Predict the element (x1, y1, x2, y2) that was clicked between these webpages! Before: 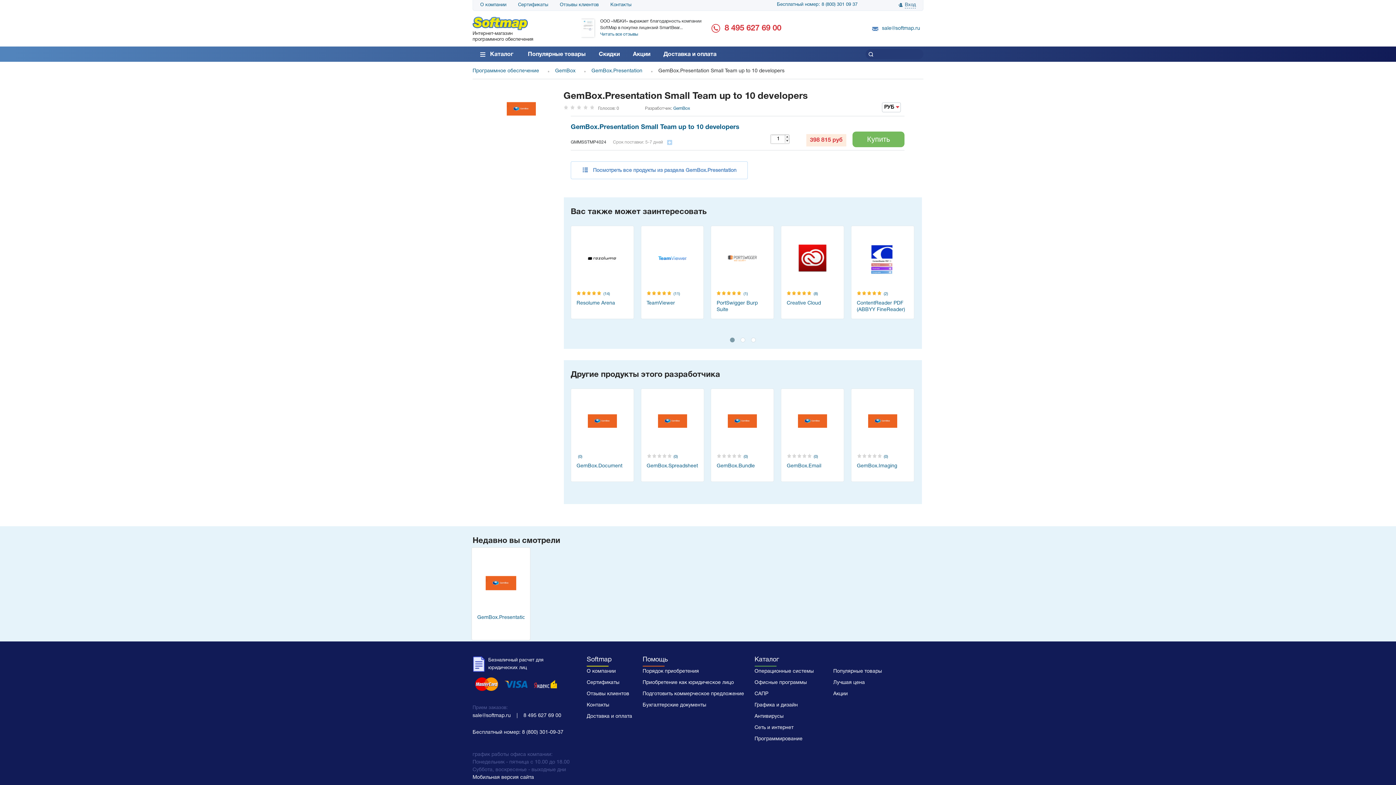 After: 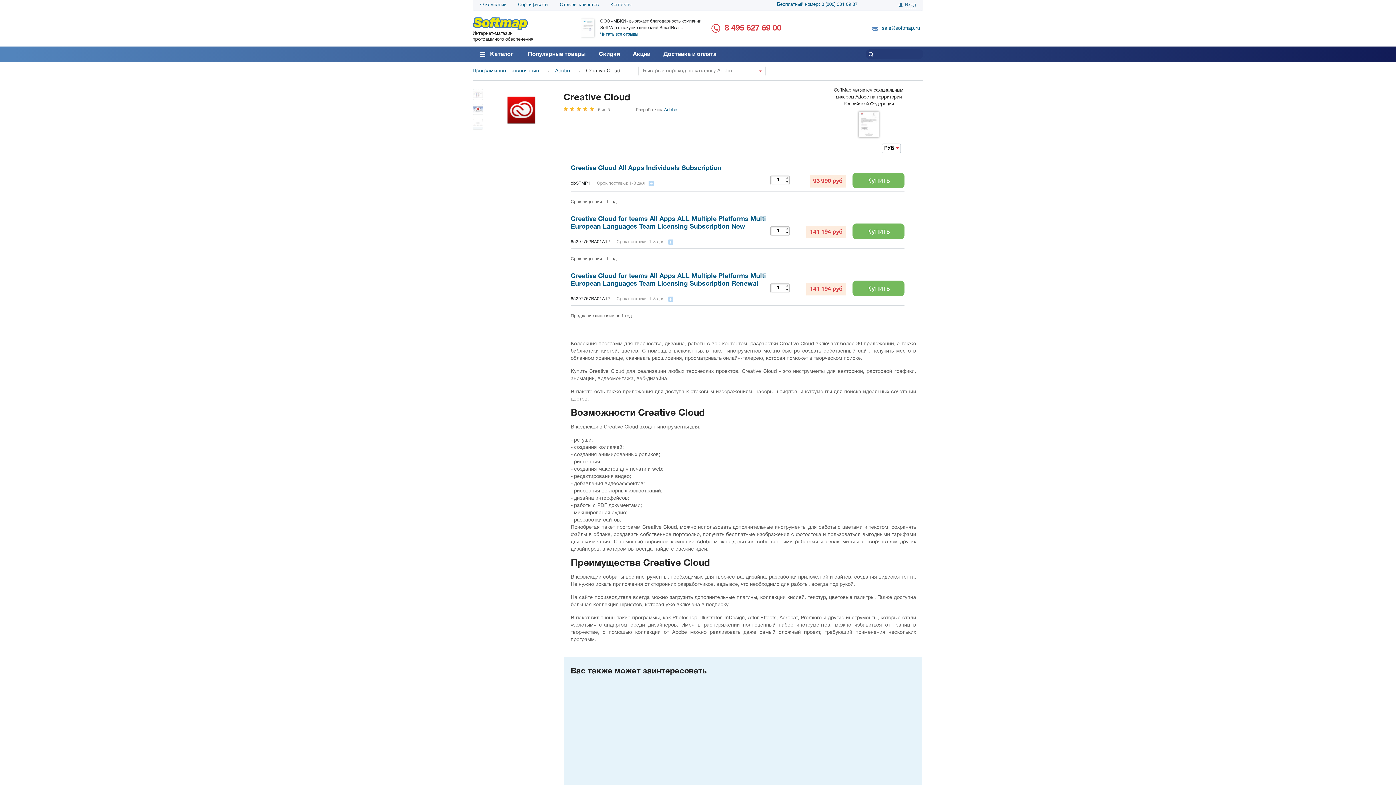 Action: bbox: (781, 226, 843, 318) label: ЛУЧШАЯ ЦЕНА
ХИТ ПРОДАЖ
 (8)
Creative Cloud